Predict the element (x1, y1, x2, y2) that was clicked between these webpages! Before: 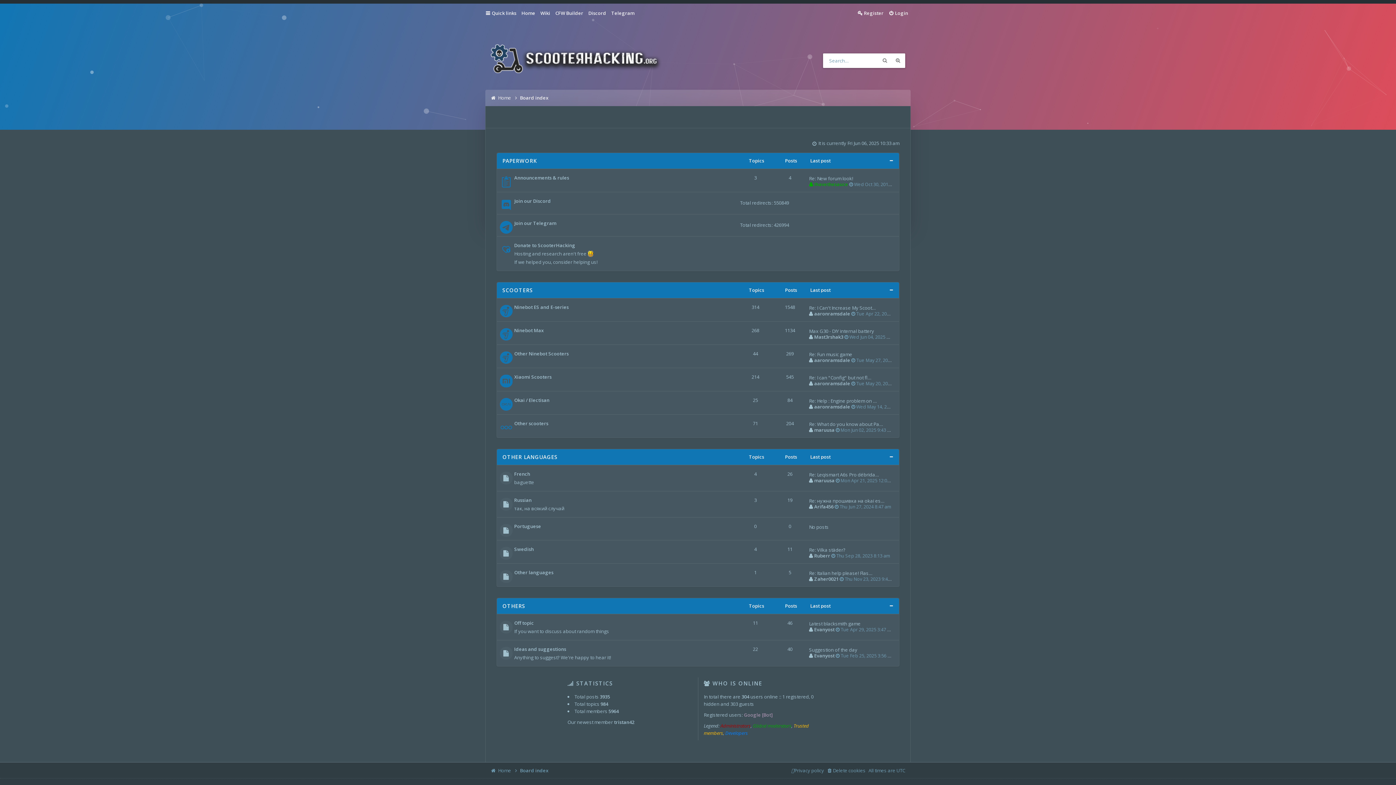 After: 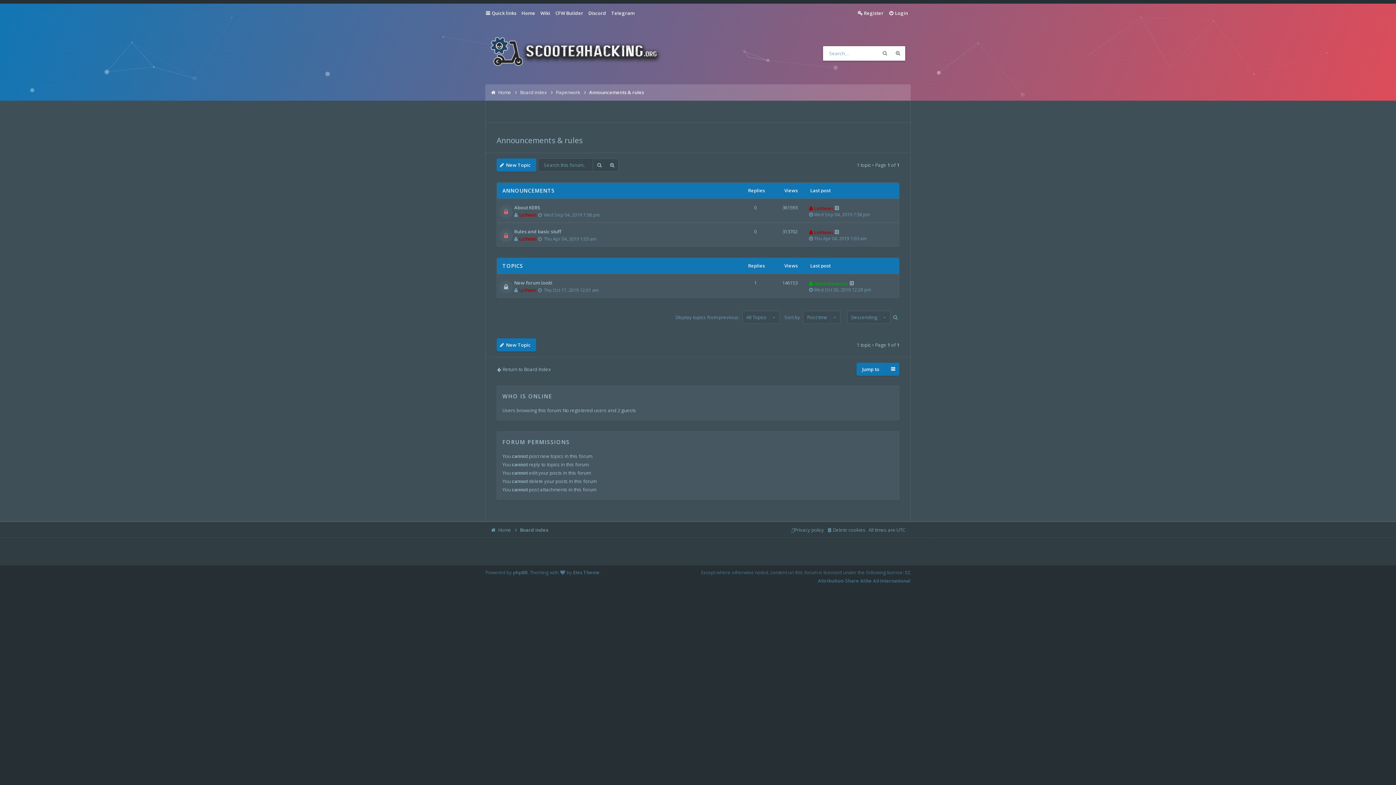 Action: label: Announcements & rules bbox: (514, 175, 571, 180)